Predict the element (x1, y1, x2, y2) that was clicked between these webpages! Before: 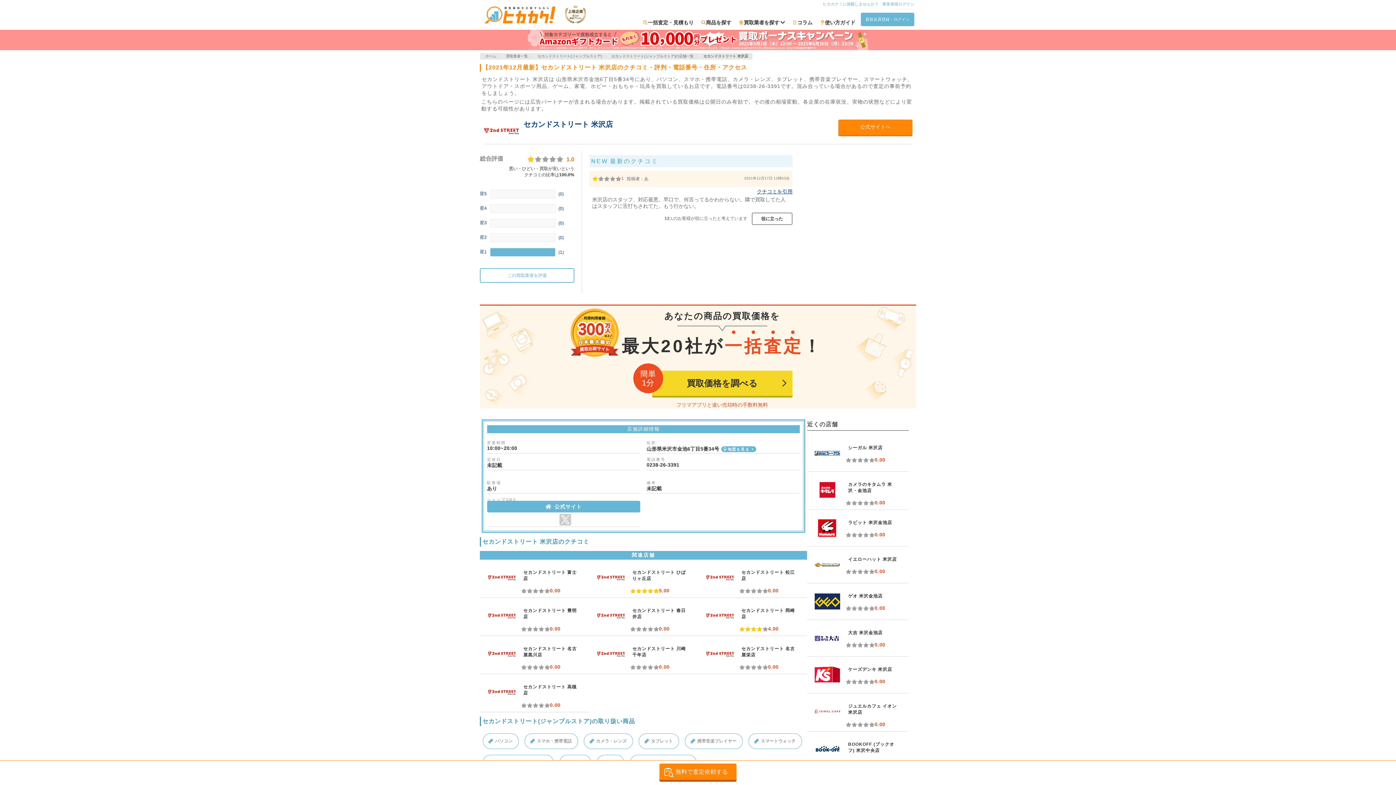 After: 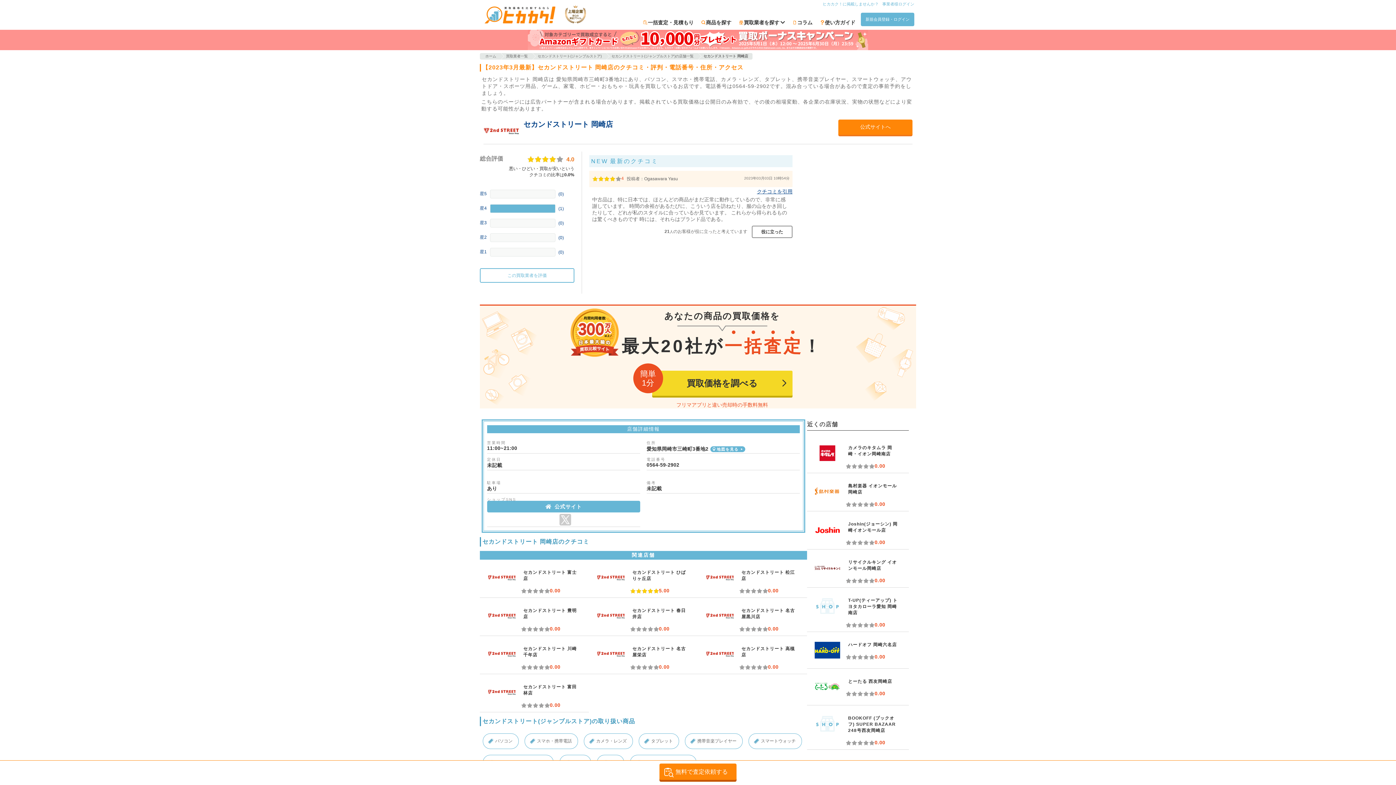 Action: bbox: (698, 598, 807, 635) label: セカンドストリート 岡崎店
4.00